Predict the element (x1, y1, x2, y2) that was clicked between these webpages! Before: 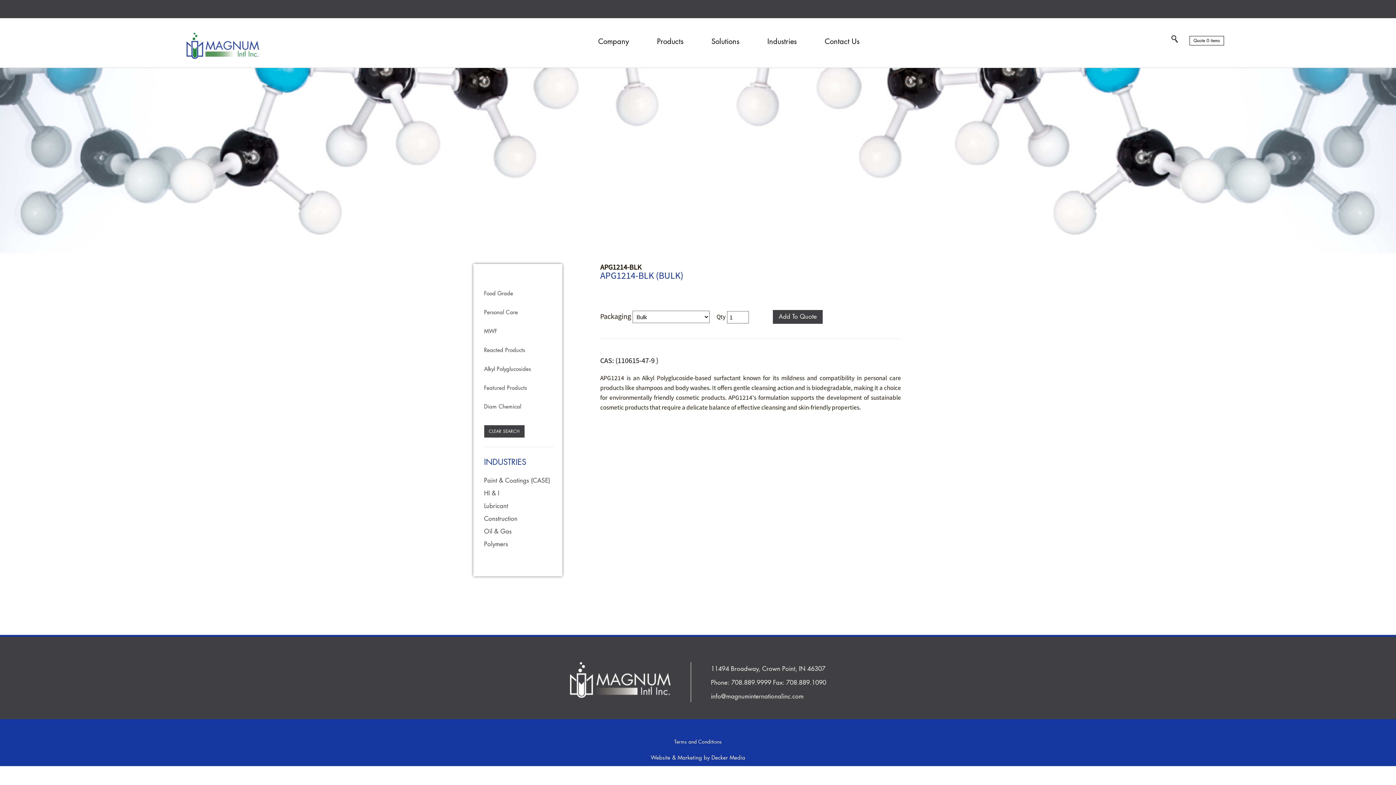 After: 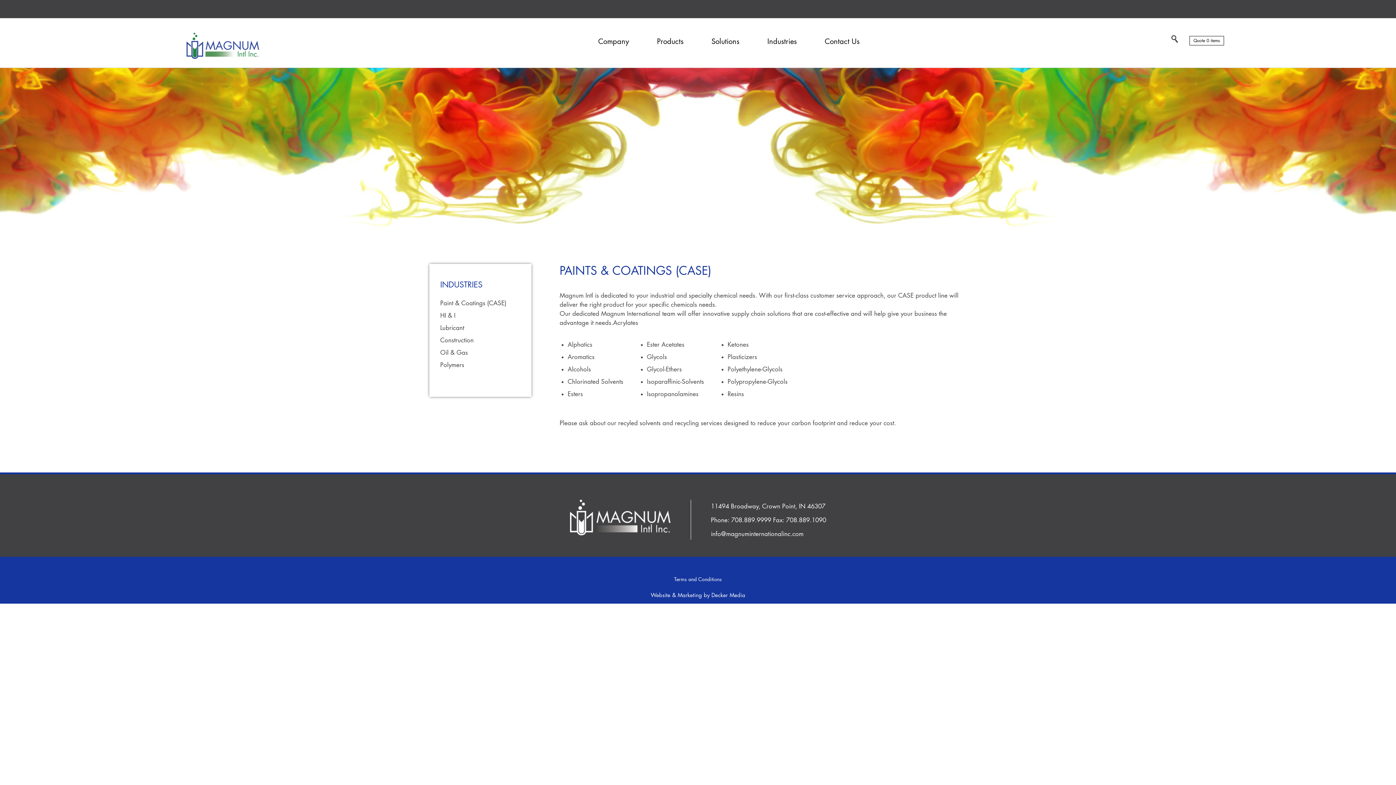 Action: label: Industries bbox: (753, 33, 810, 48)